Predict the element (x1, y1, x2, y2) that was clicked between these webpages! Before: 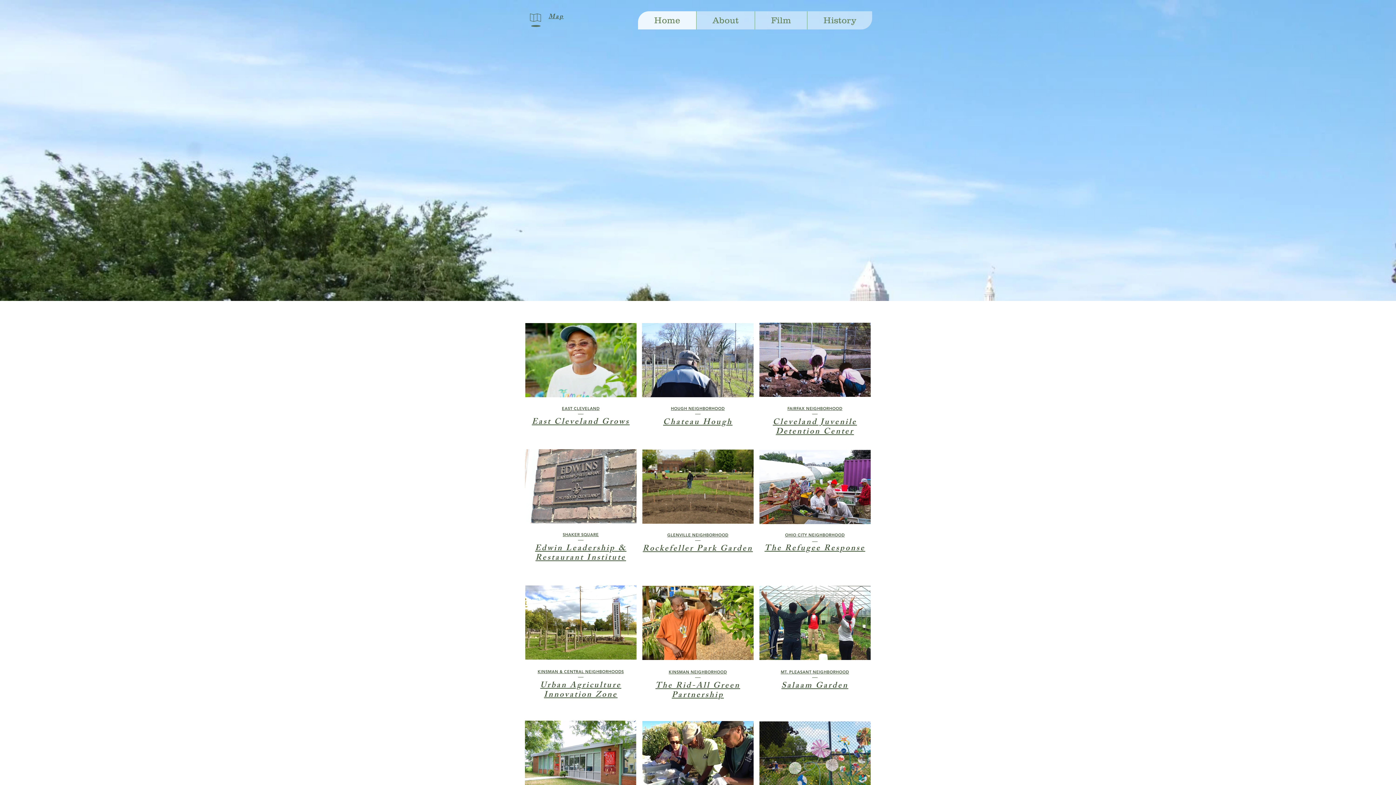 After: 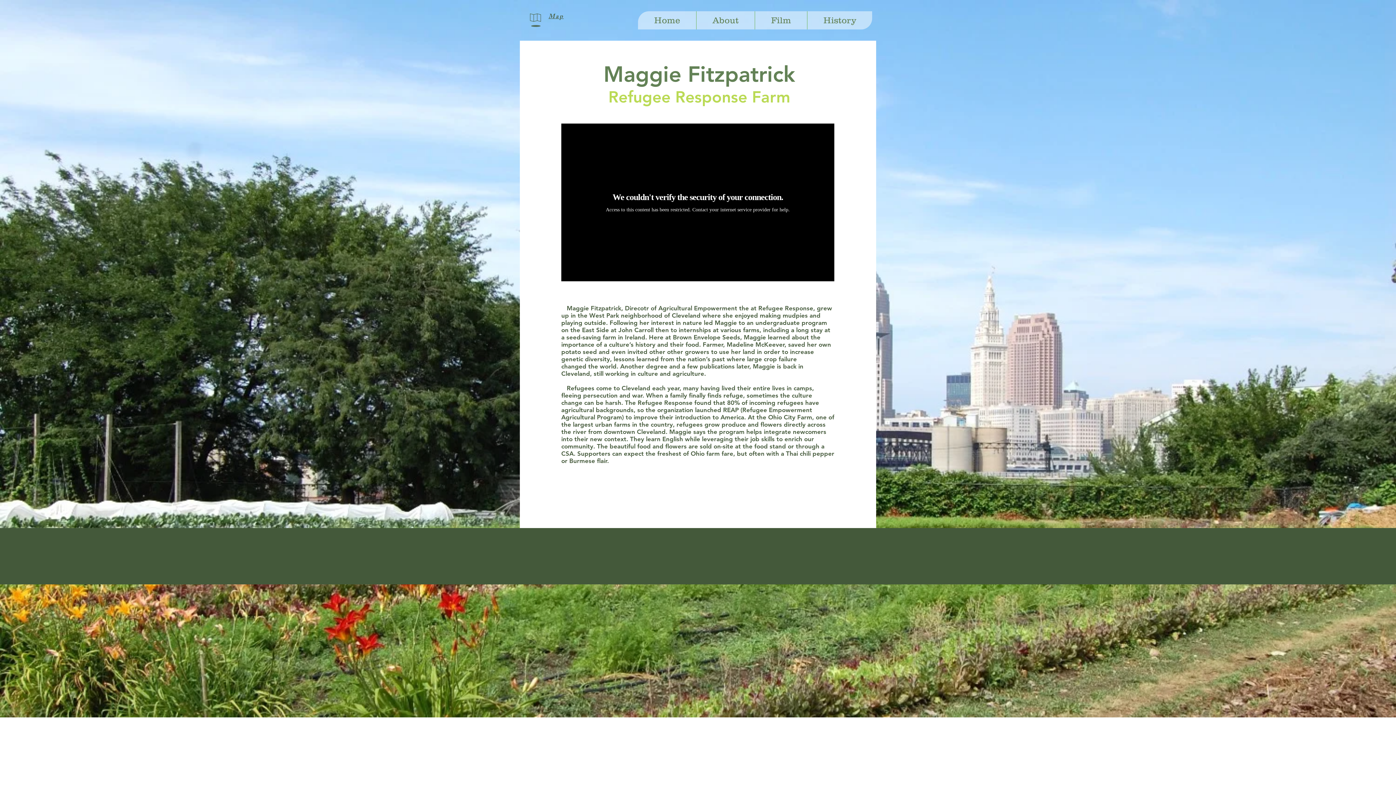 Action: bbox: (759, 450, 870, 524)